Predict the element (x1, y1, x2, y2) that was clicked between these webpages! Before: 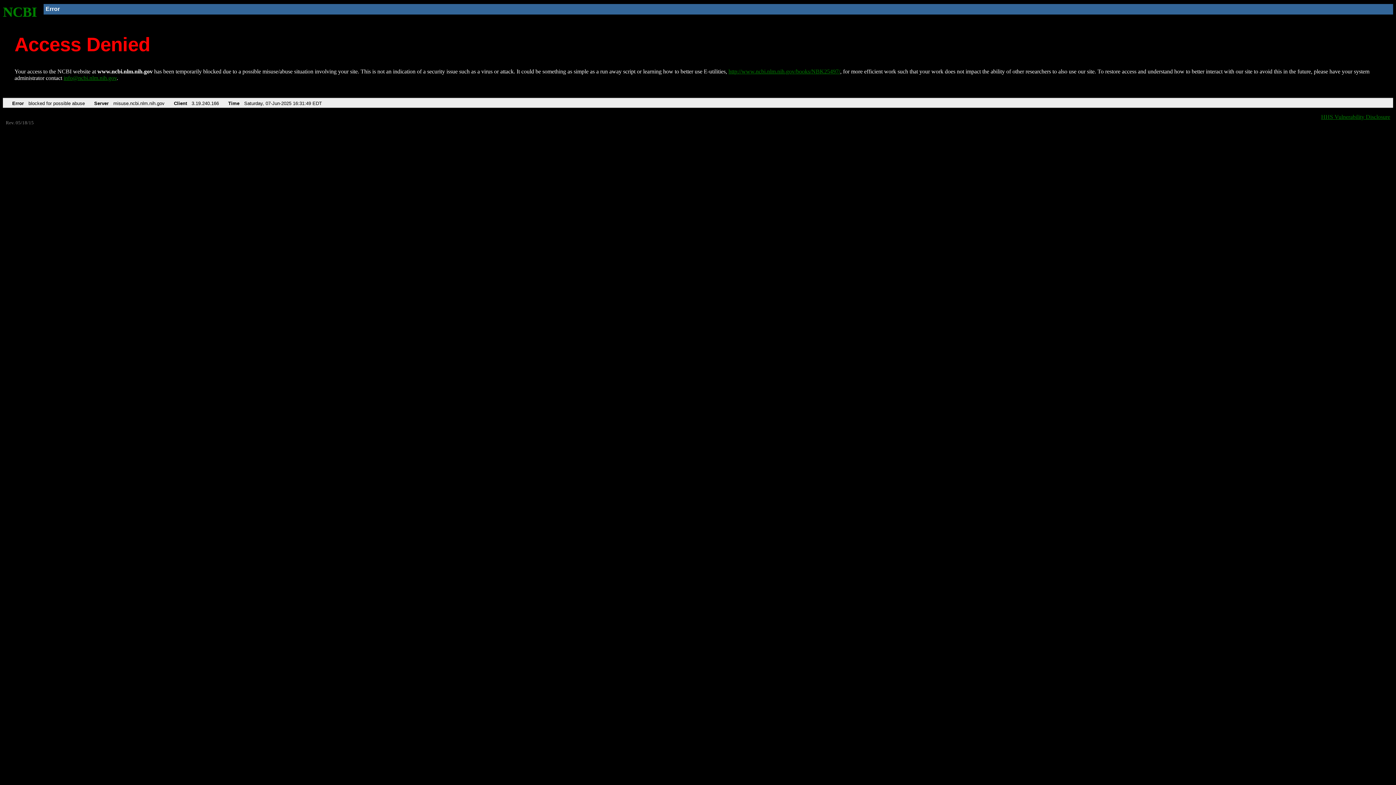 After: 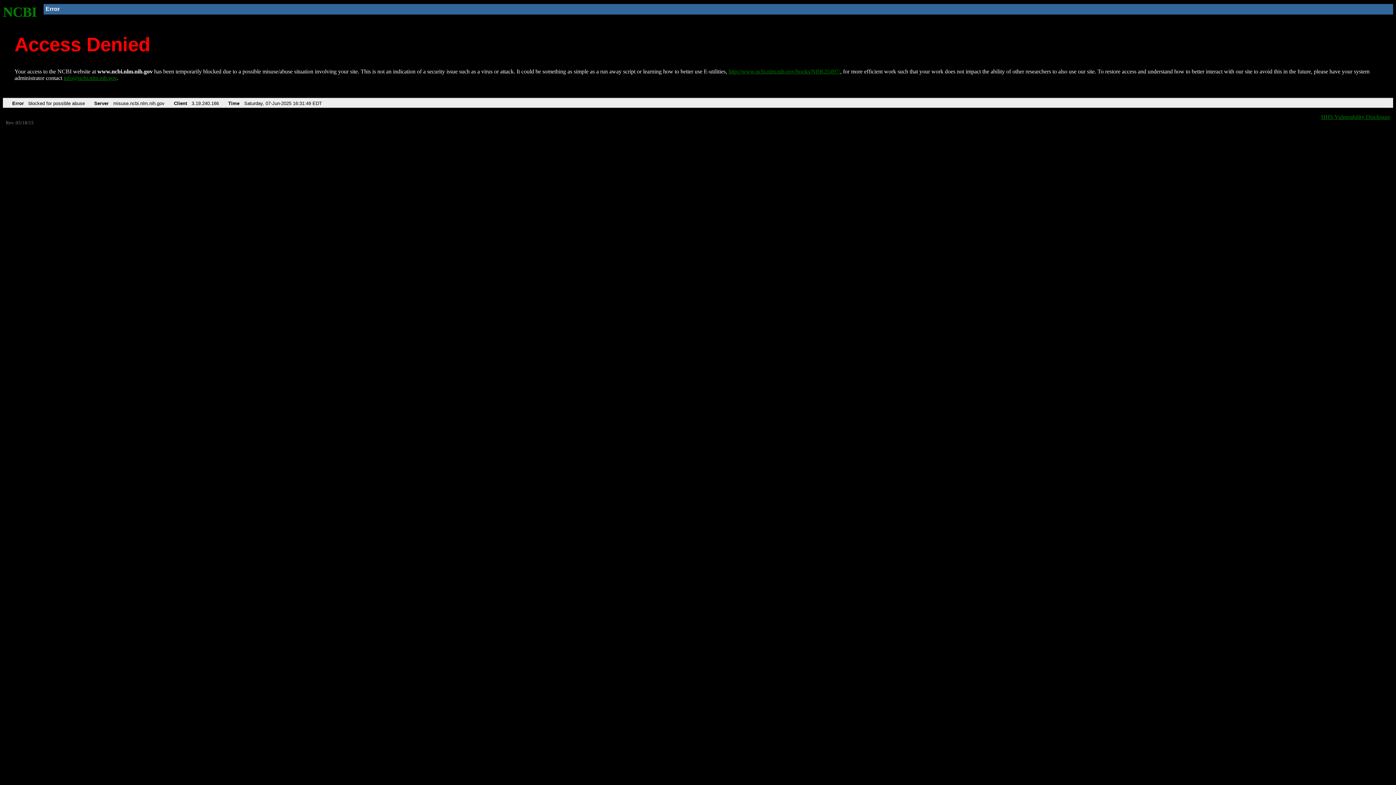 Action: label: info@ncbi.nlm.nih.gov bbox: (63, 75, 116, 81)